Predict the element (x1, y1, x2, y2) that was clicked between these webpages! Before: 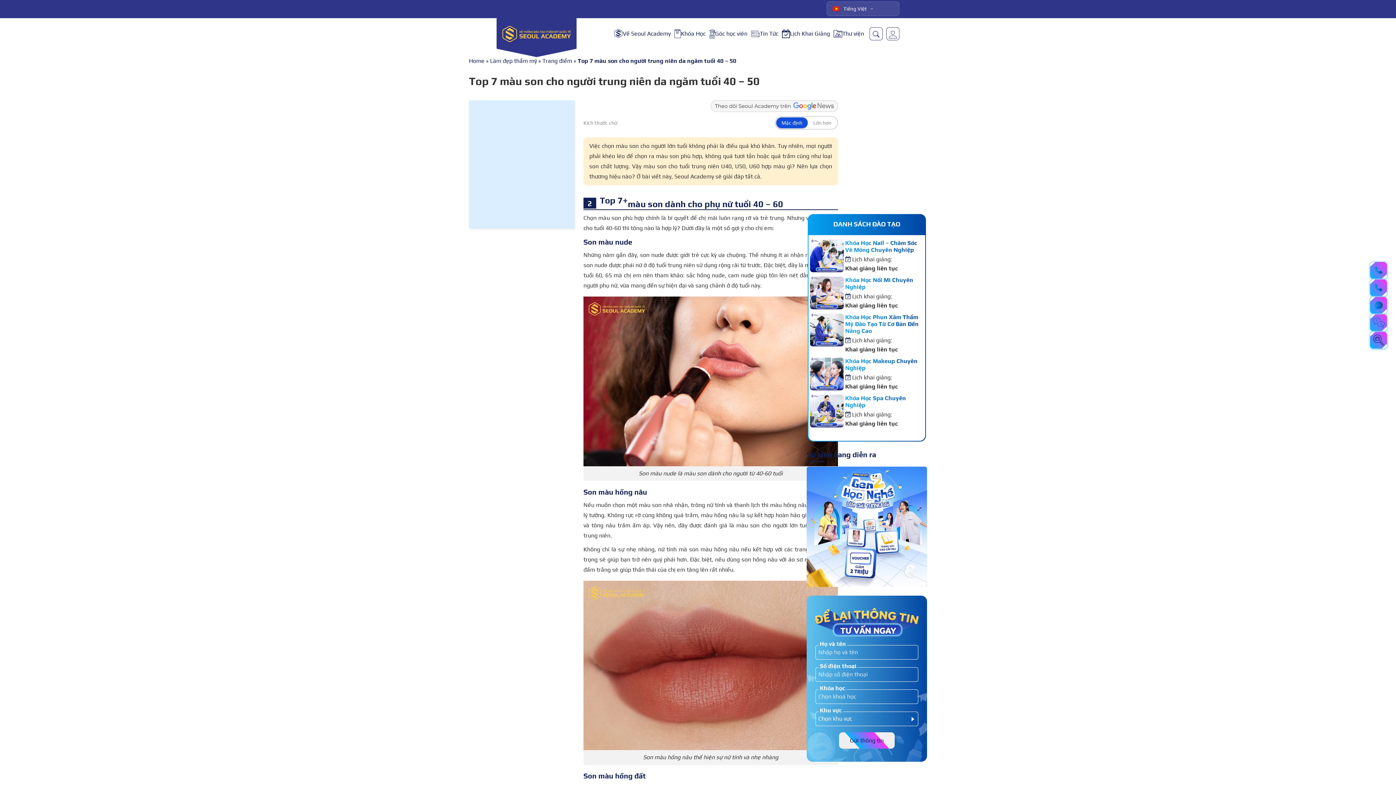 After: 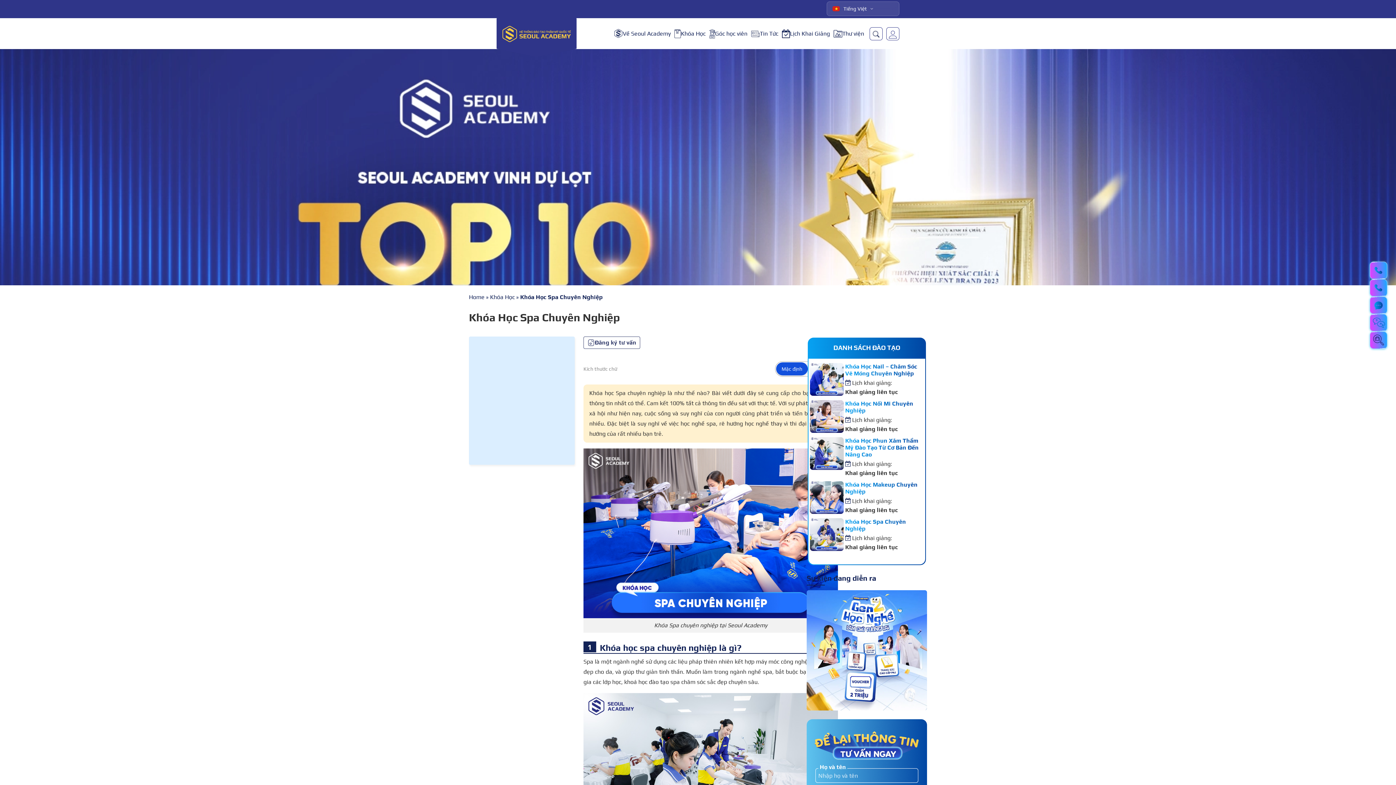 Action: bbox: (845, 394, 921, 410) label: Khóa Học Spa Chuyên Nghiệp